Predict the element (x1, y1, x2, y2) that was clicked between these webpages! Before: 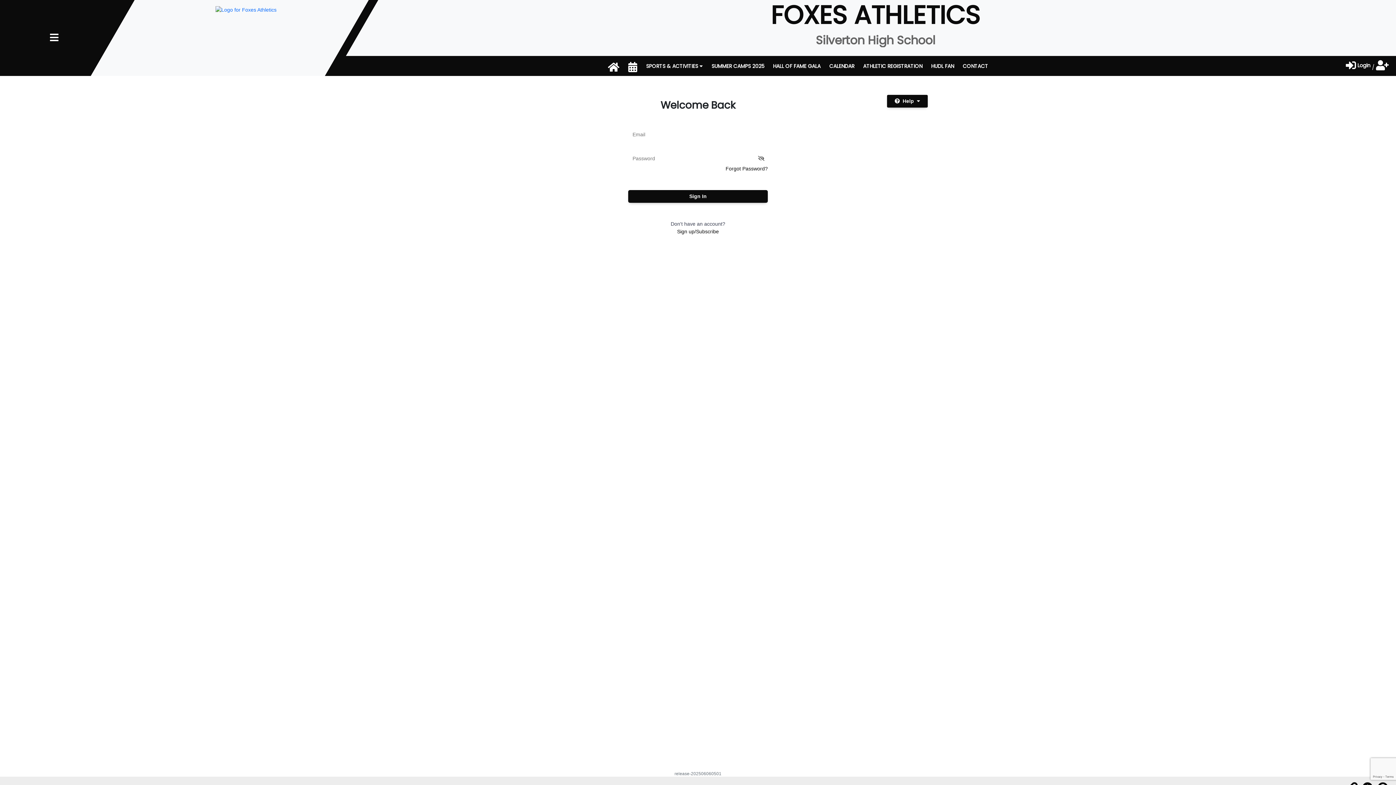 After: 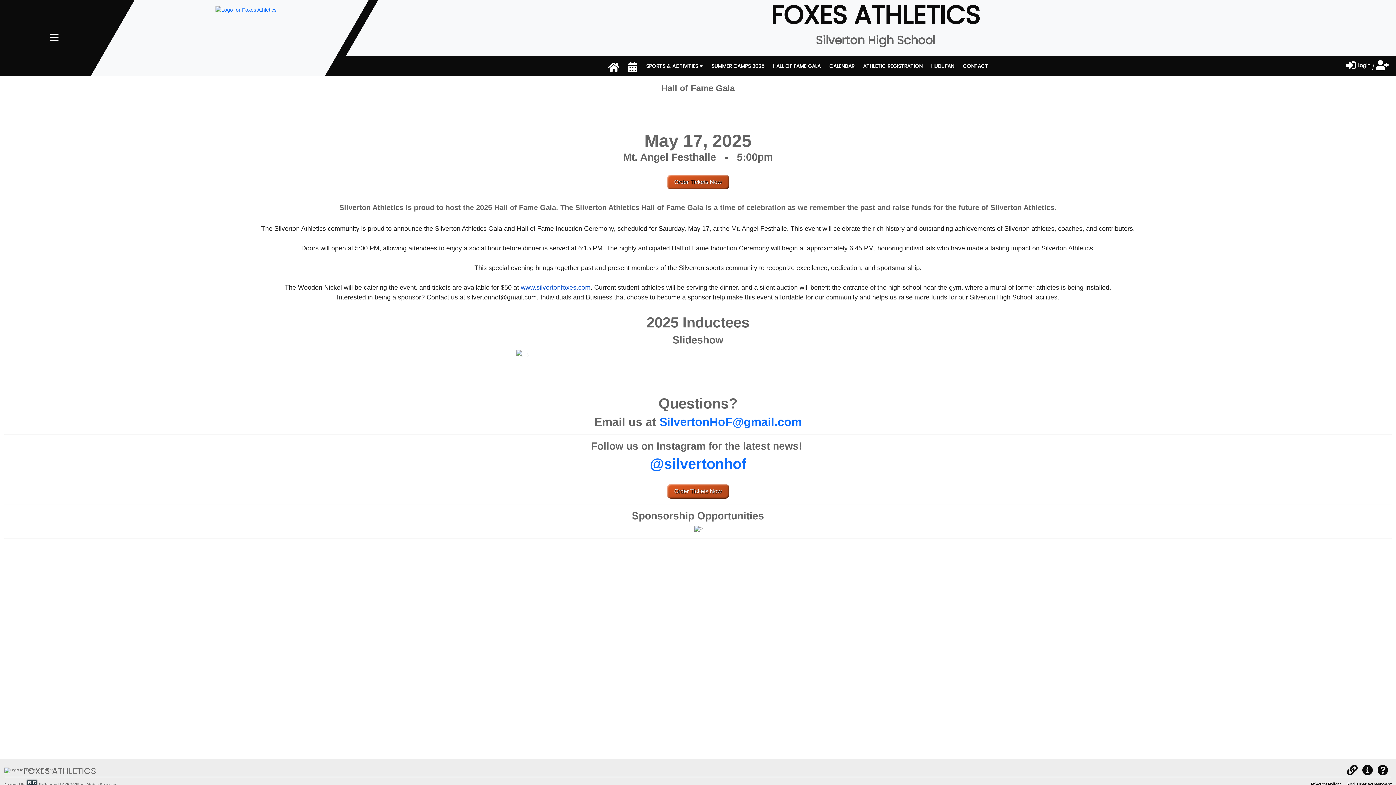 Action: bbox: (768, 58, 825, 73) label: HALL OF FAME GALA